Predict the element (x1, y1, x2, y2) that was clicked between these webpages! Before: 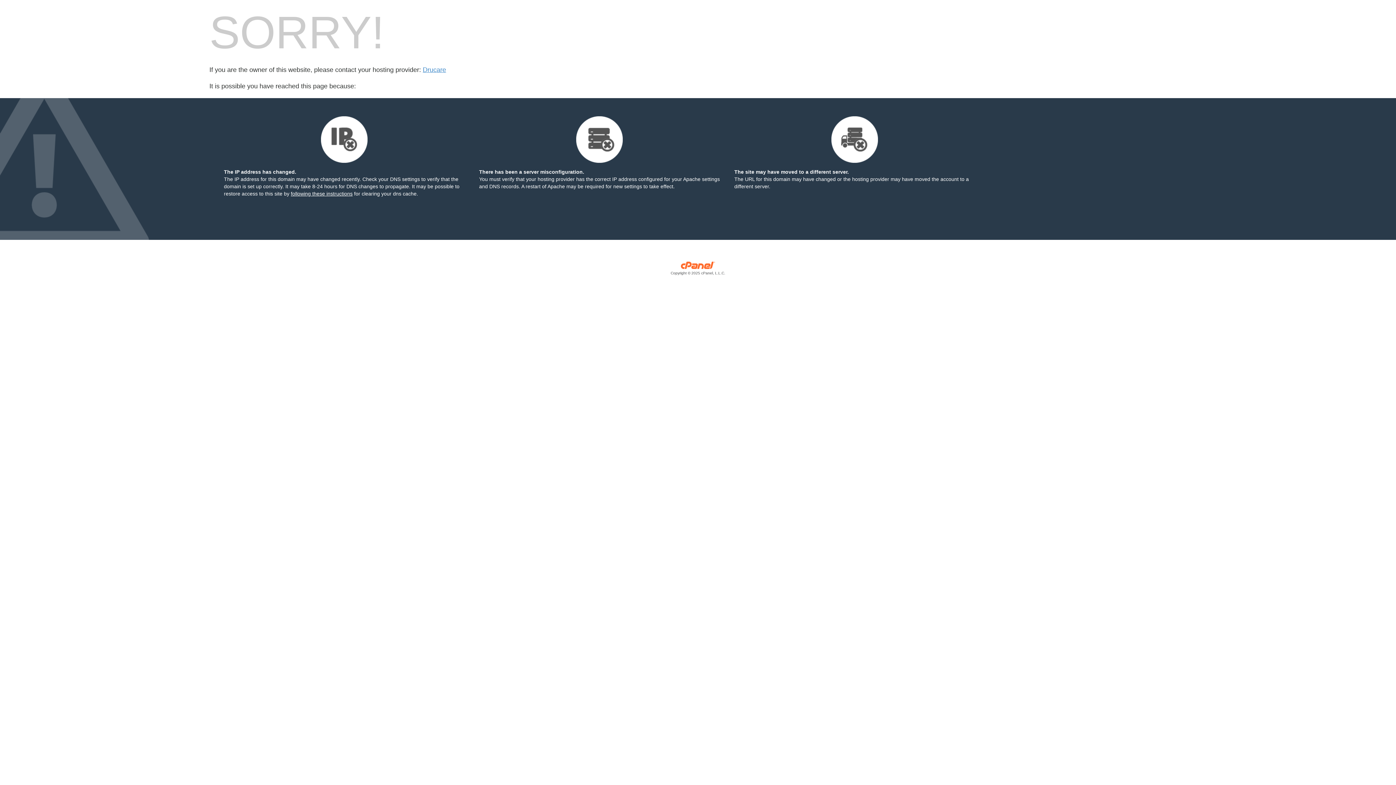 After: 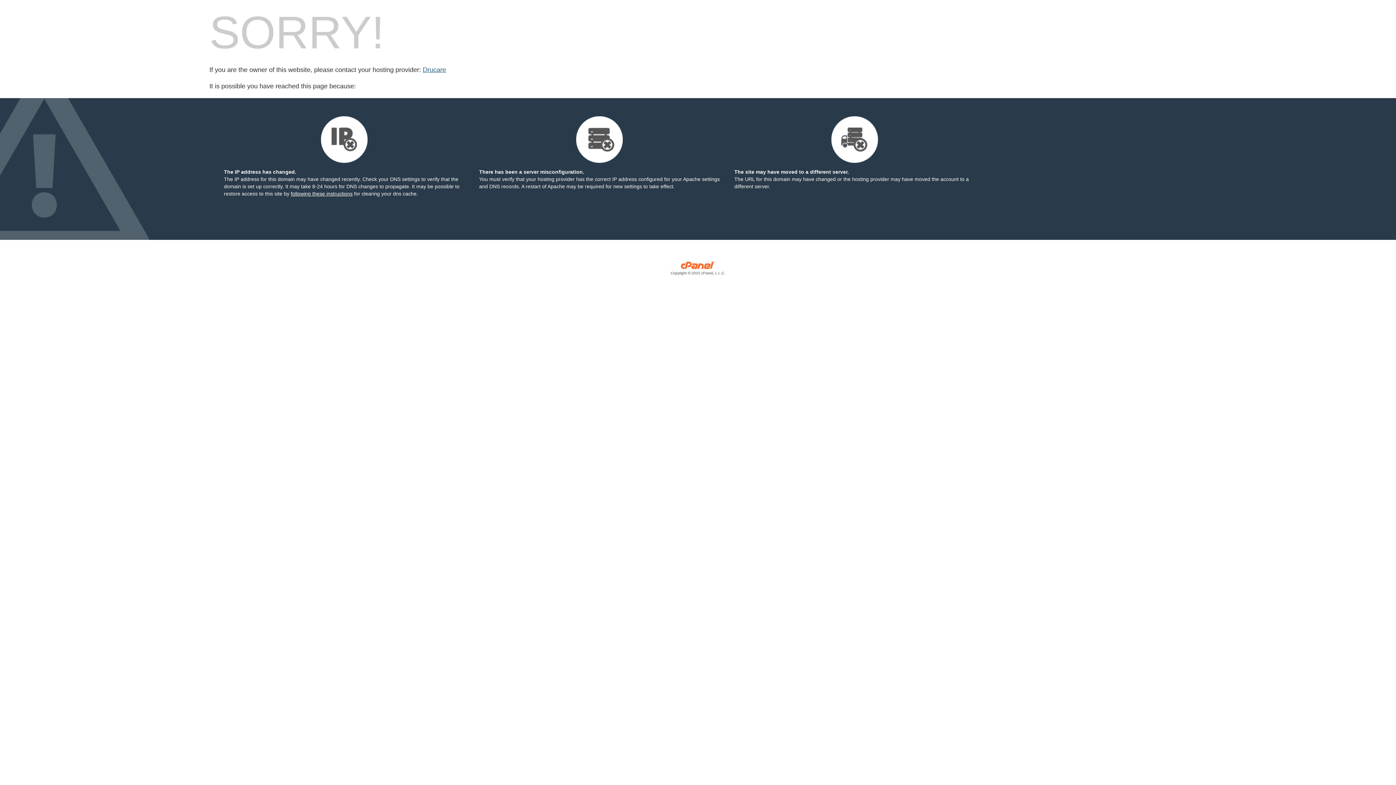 Action: bbox: (422, 66, 446, 73) label: Drucare